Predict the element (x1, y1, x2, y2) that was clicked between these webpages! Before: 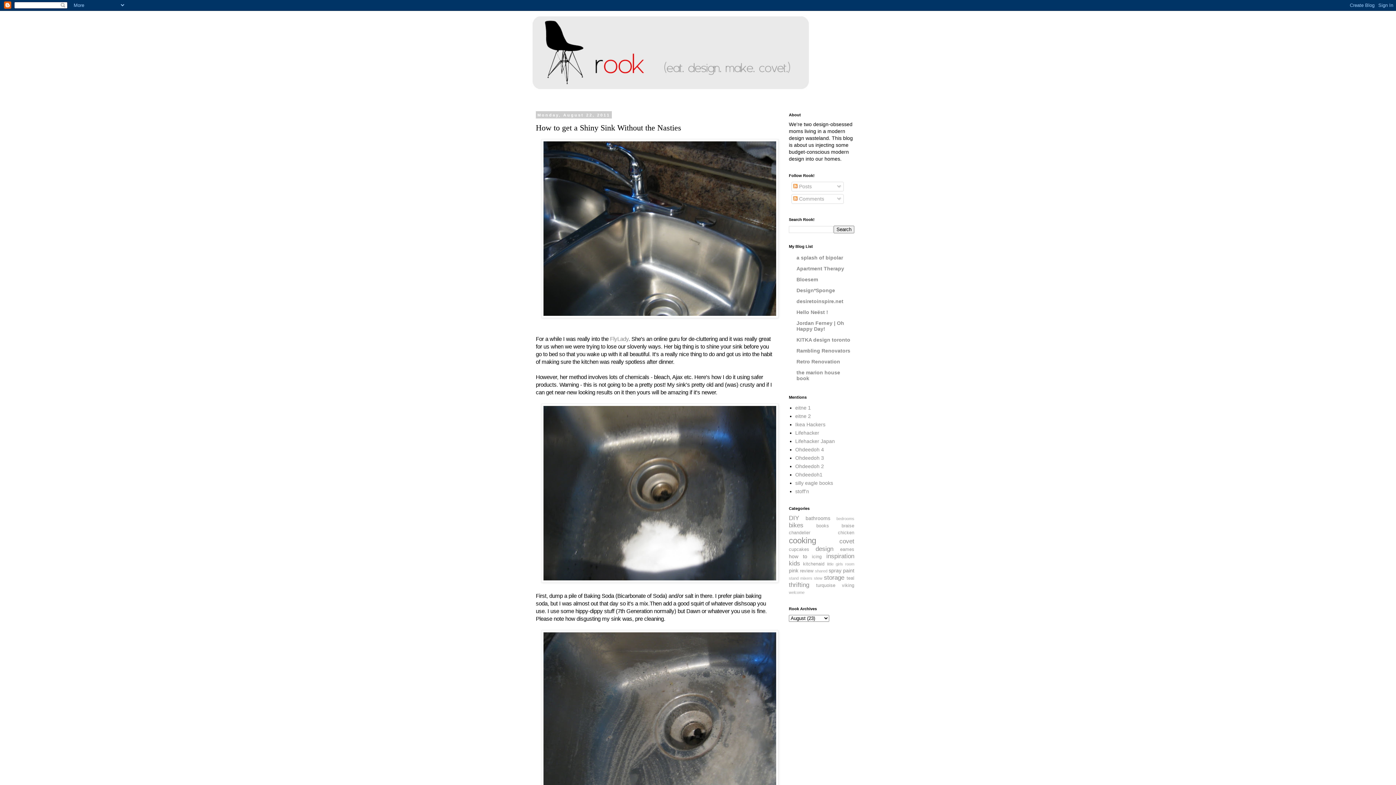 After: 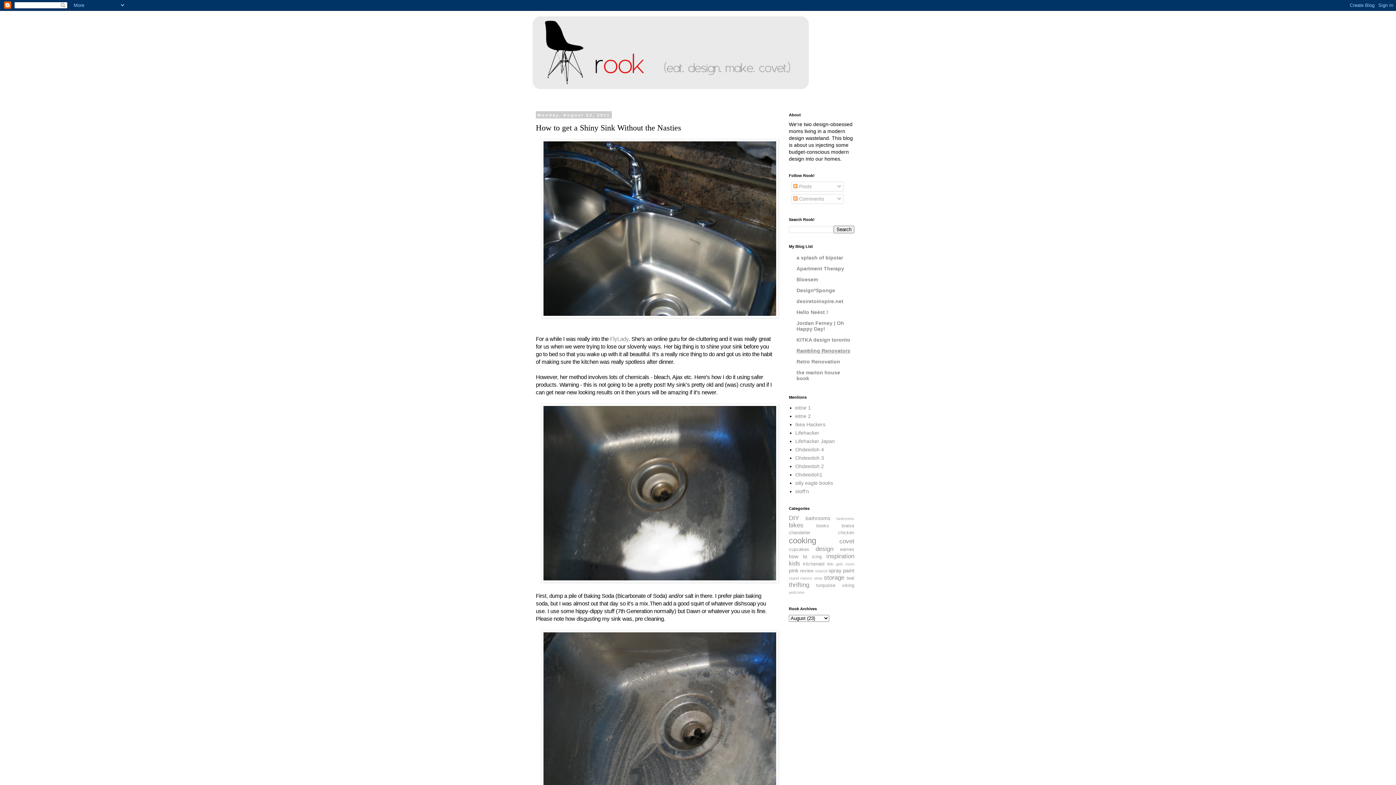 Action: bbox: (796, 347, 850, 353) label: Rambling Renovators